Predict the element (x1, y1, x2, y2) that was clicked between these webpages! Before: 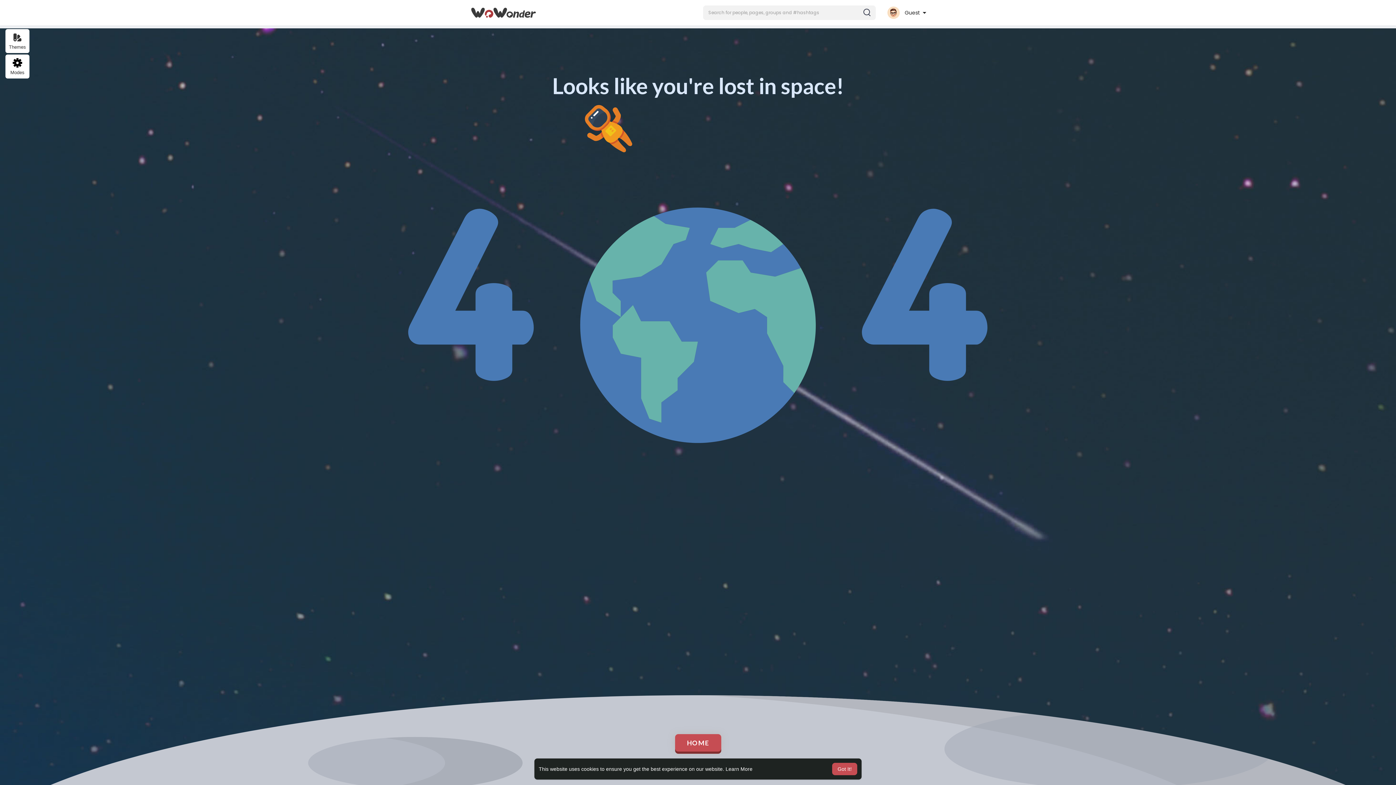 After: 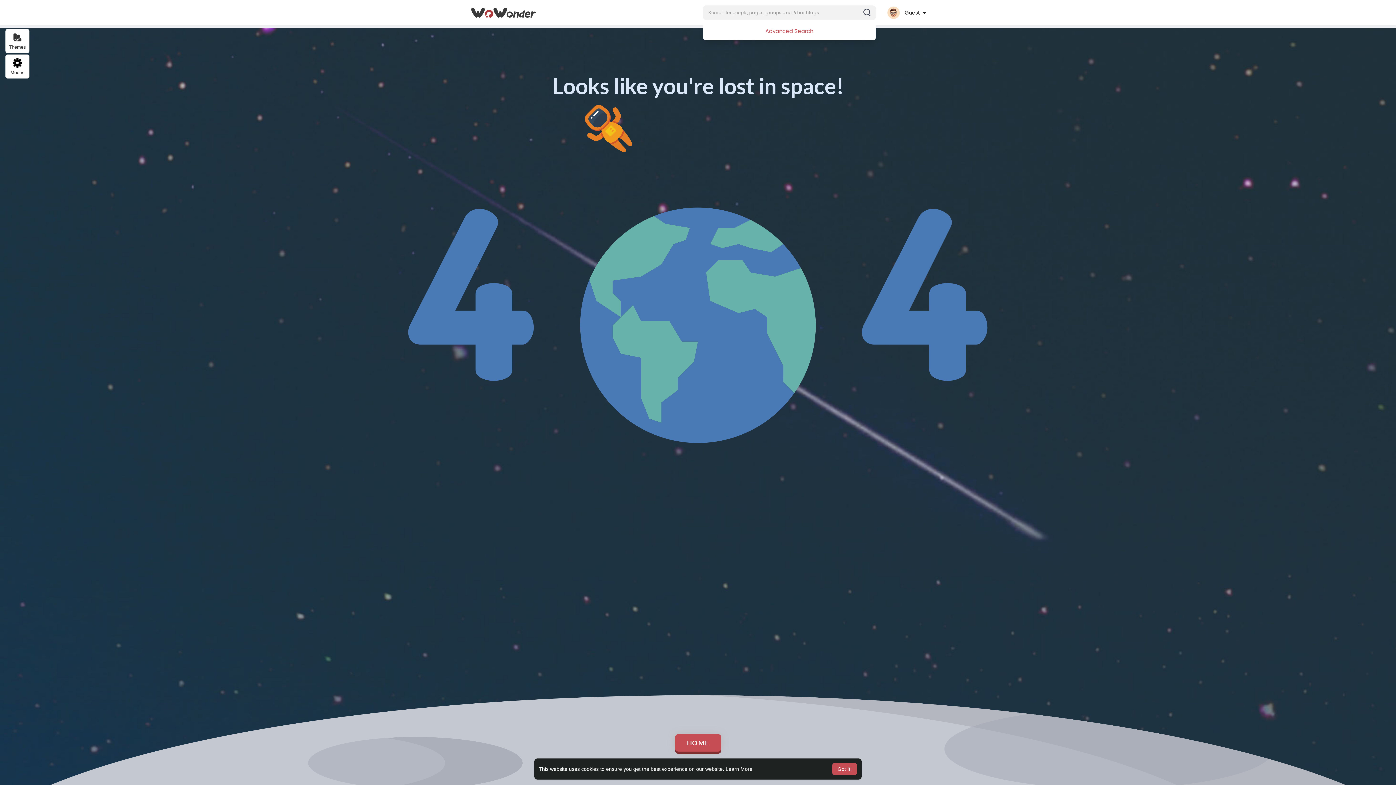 Action: bbox: (703, 5, 875, 20)